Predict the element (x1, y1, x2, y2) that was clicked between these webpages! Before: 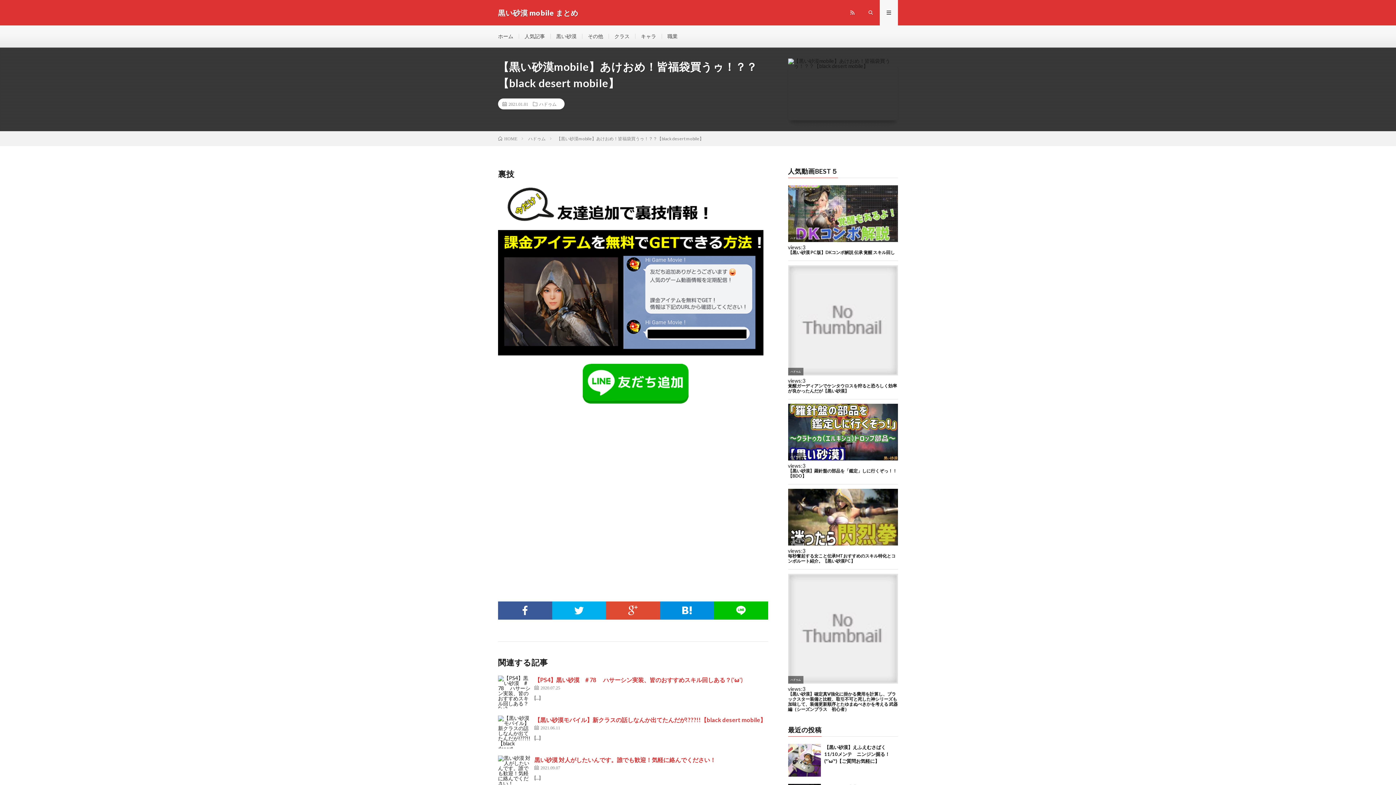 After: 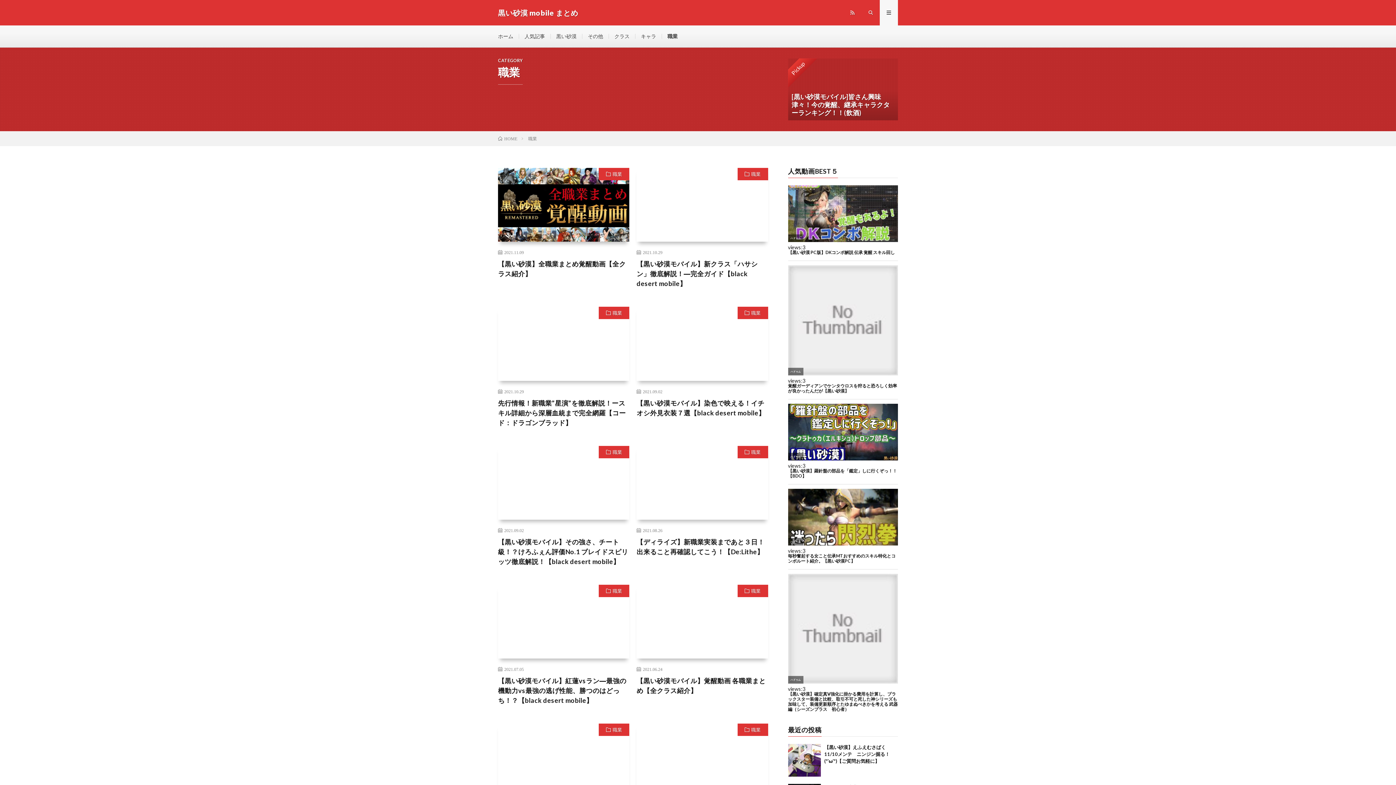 Action: bbox: (667, 33, 677, 39) label: 職業